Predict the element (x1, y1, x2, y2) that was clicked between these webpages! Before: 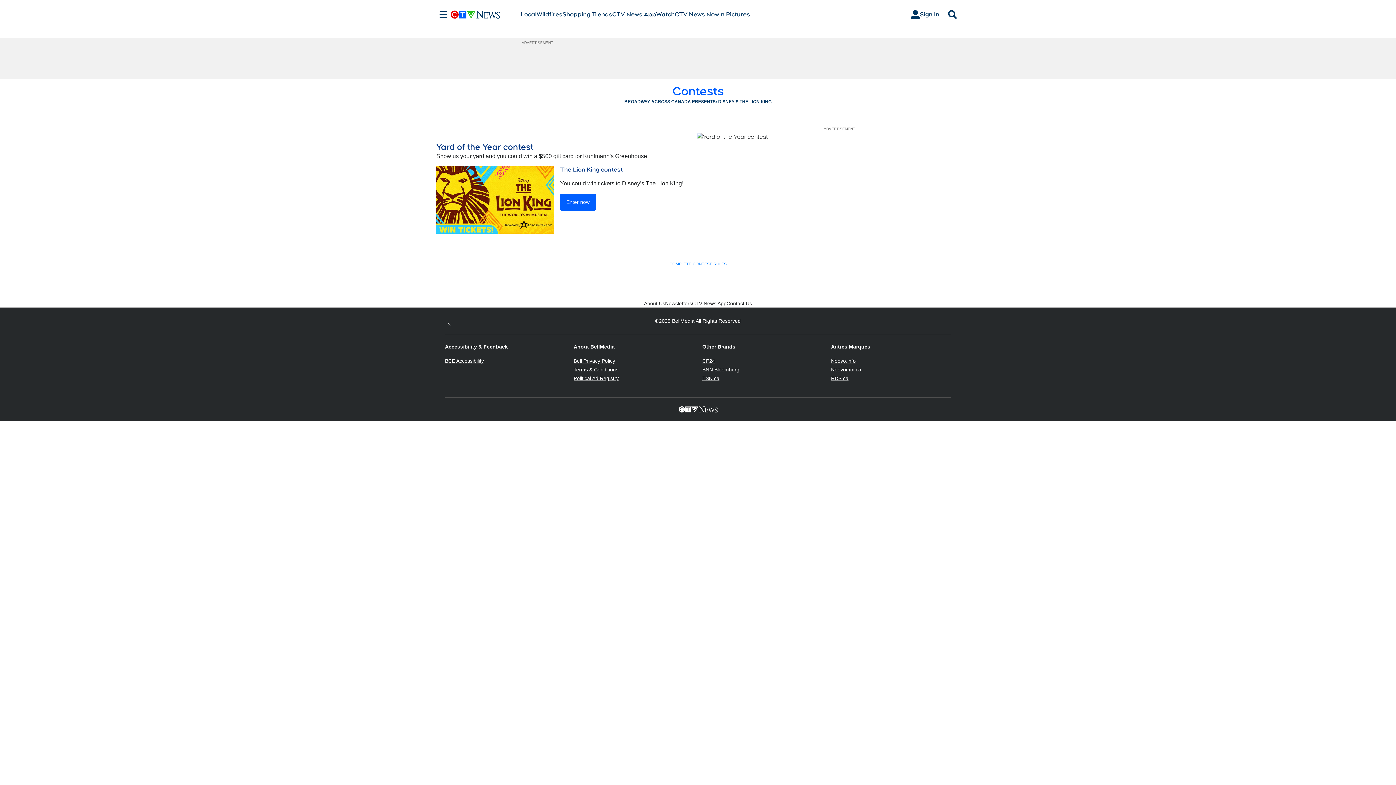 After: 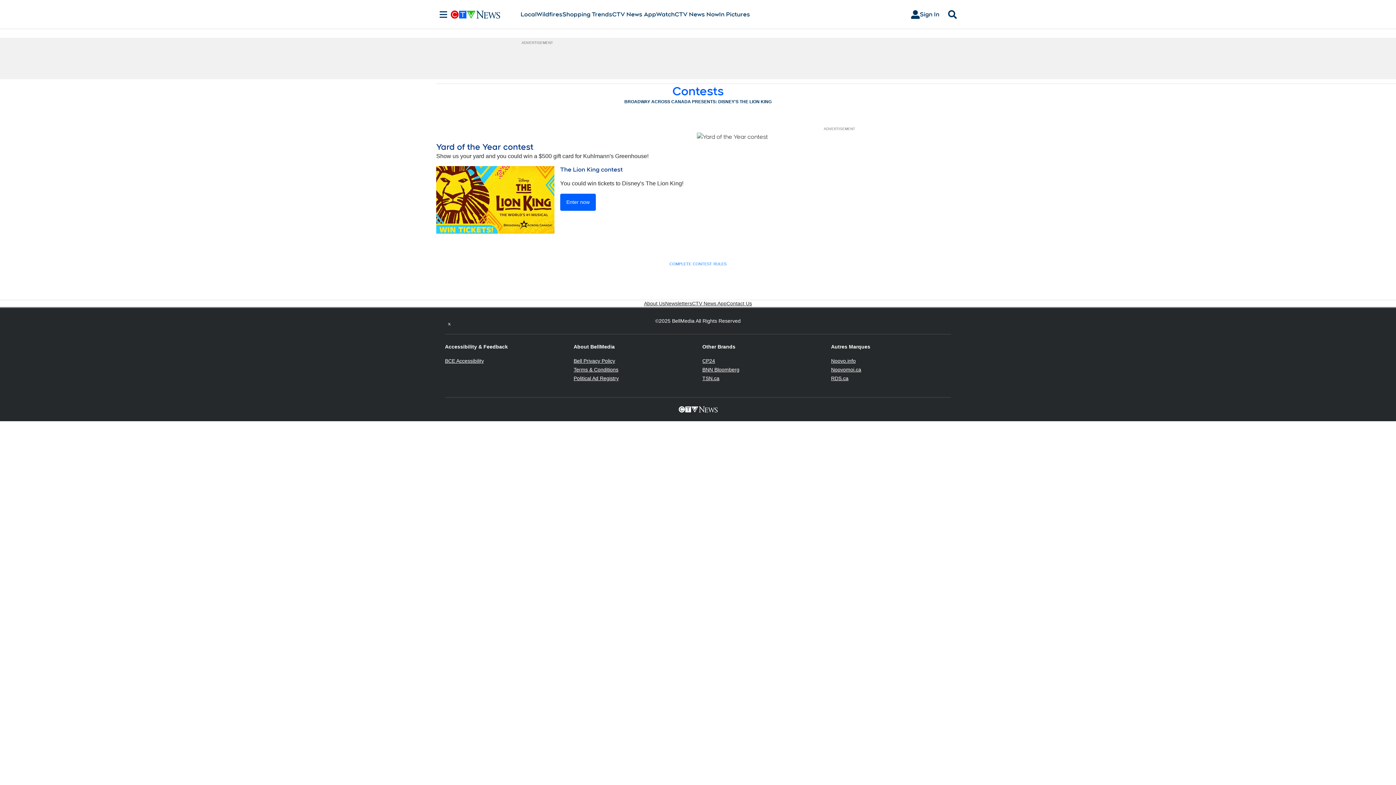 Action: label: TSN.ca
Opens in new window bbox: (702, 375, 719, 381)